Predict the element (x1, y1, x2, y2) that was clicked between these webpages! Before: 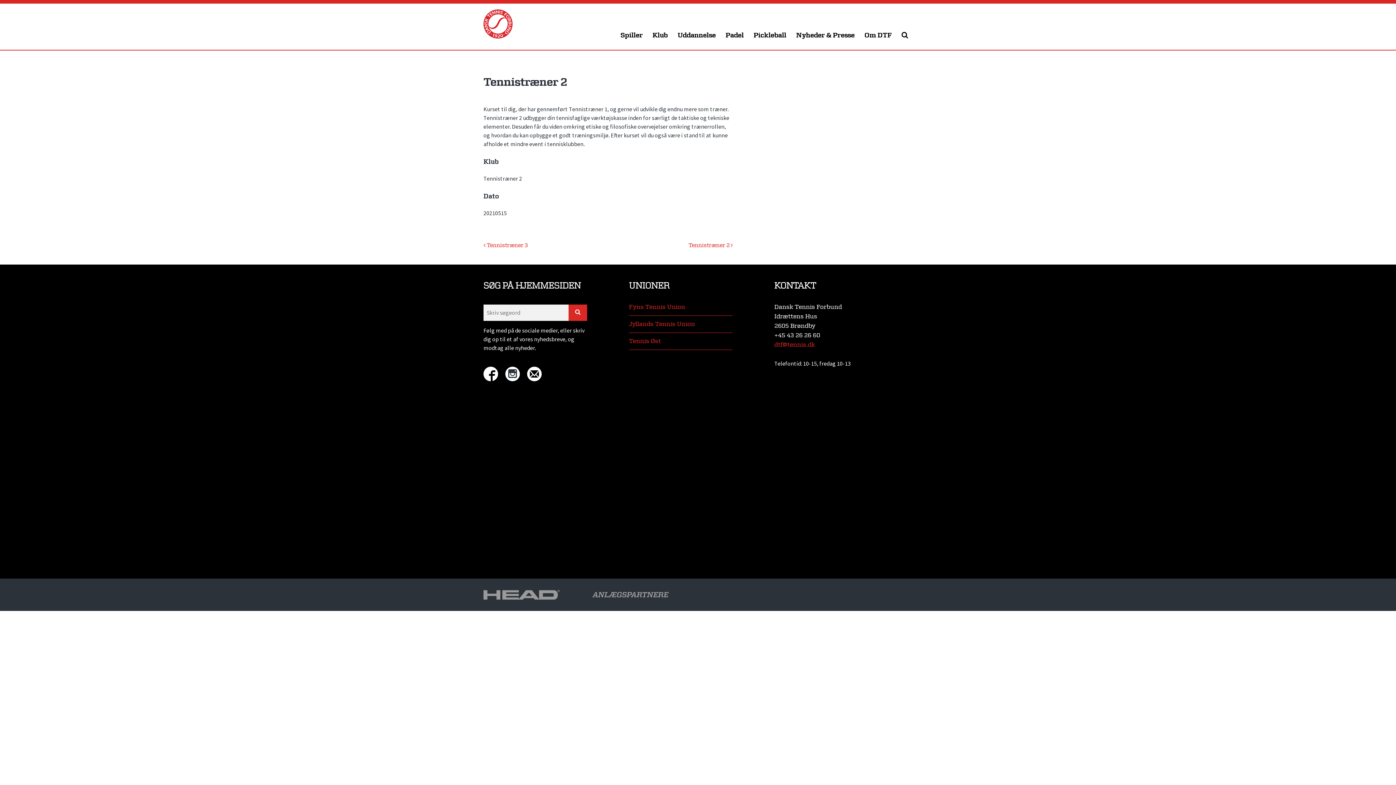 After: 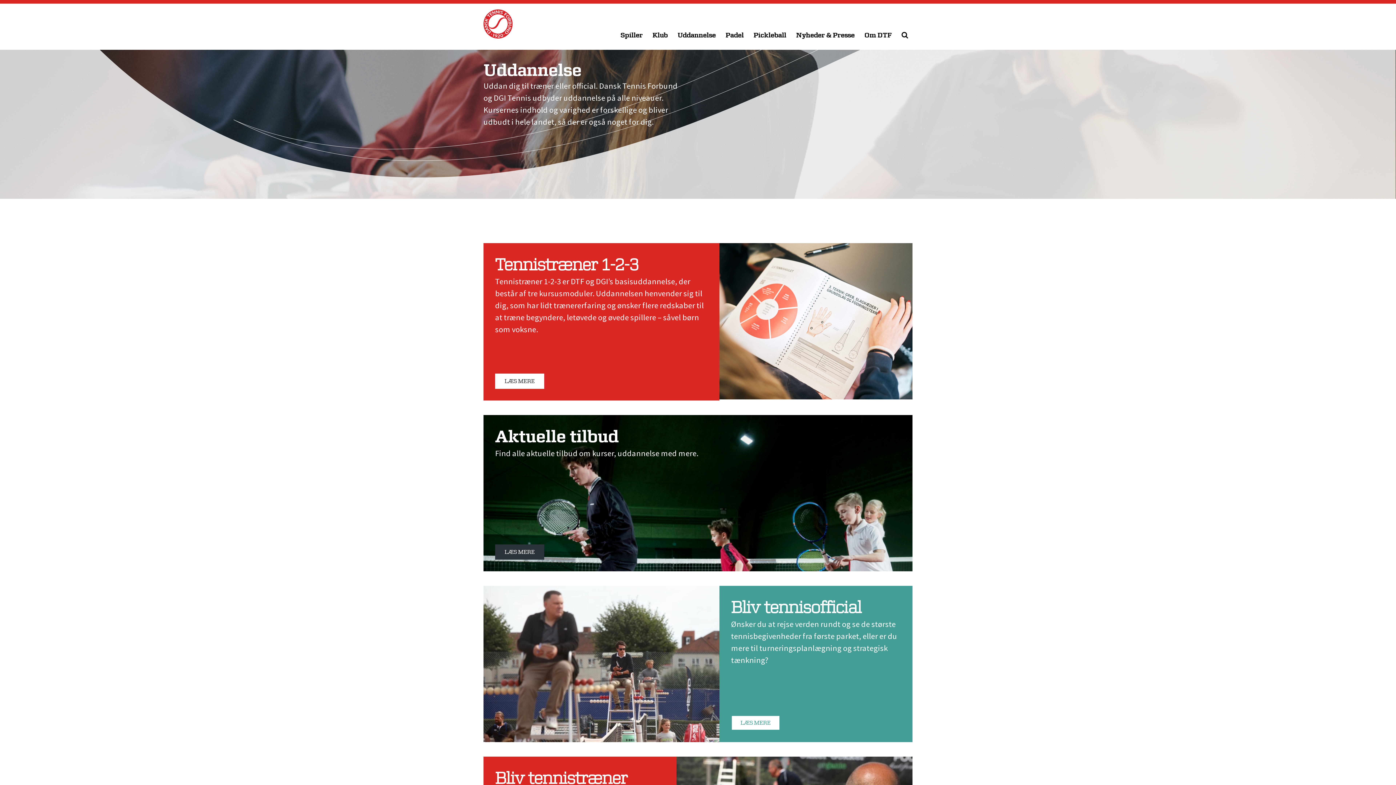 Action: bbox: (677, 30, 716, 42) label: Uddannelse